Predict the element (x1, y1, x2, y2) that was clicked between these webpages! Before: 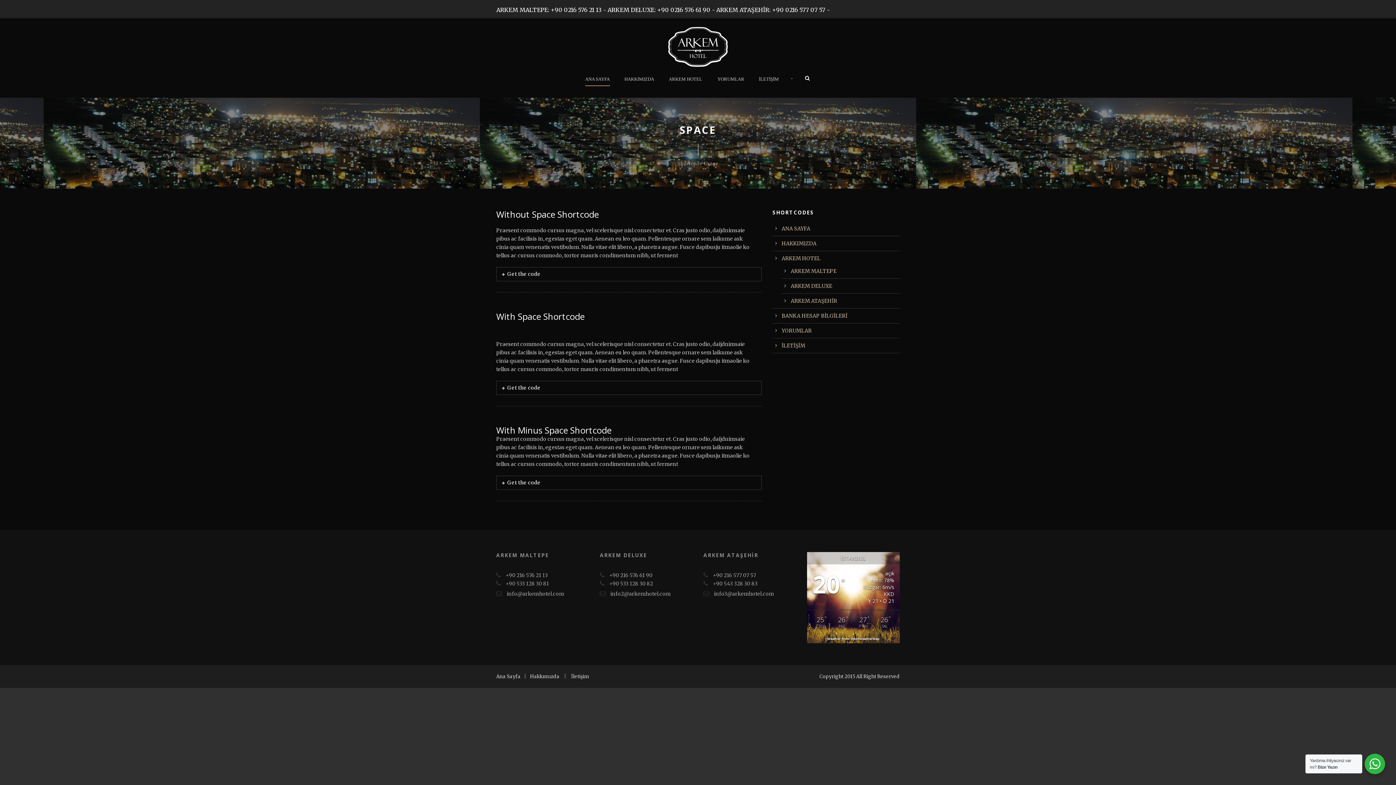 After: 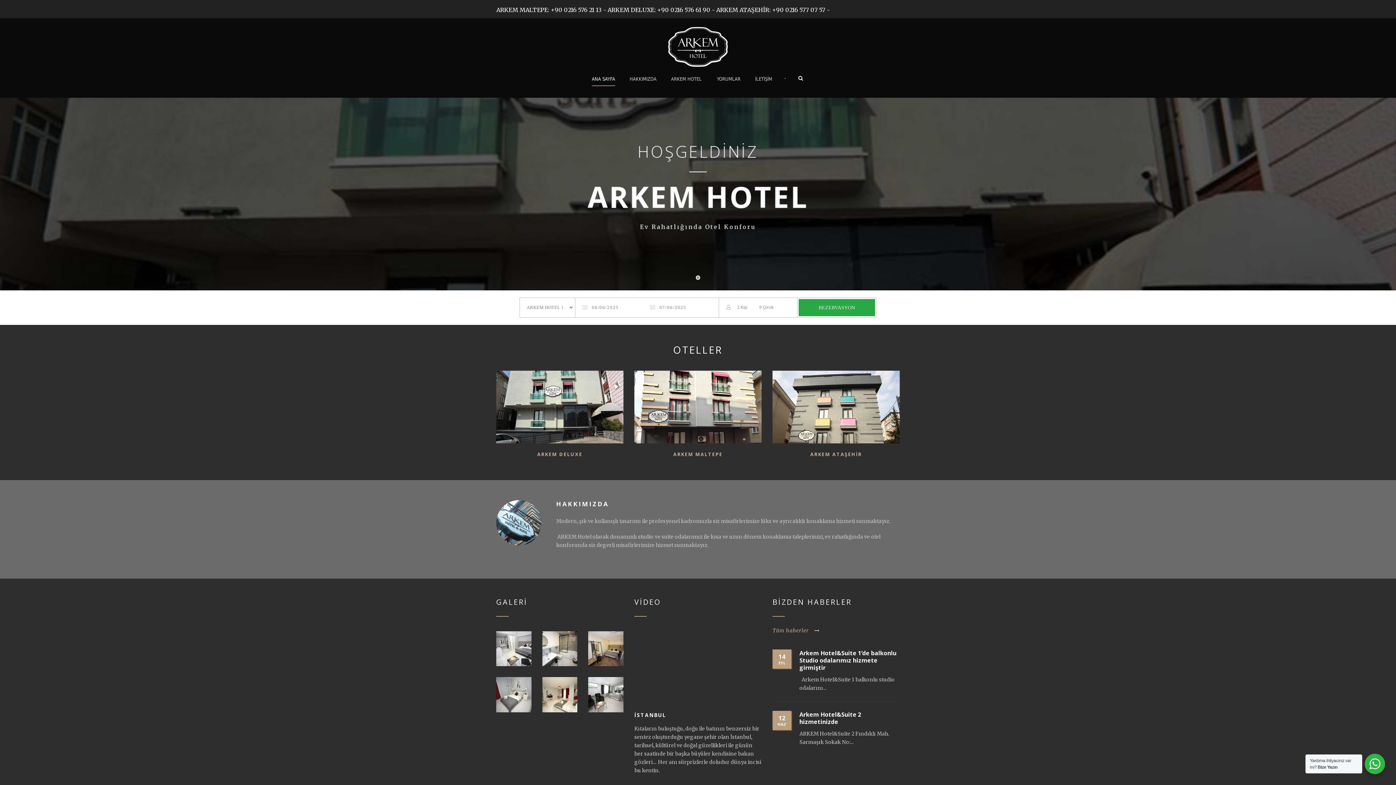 Action: bbox: (781, 255, 820, 261) label: ARKEM HOTEL